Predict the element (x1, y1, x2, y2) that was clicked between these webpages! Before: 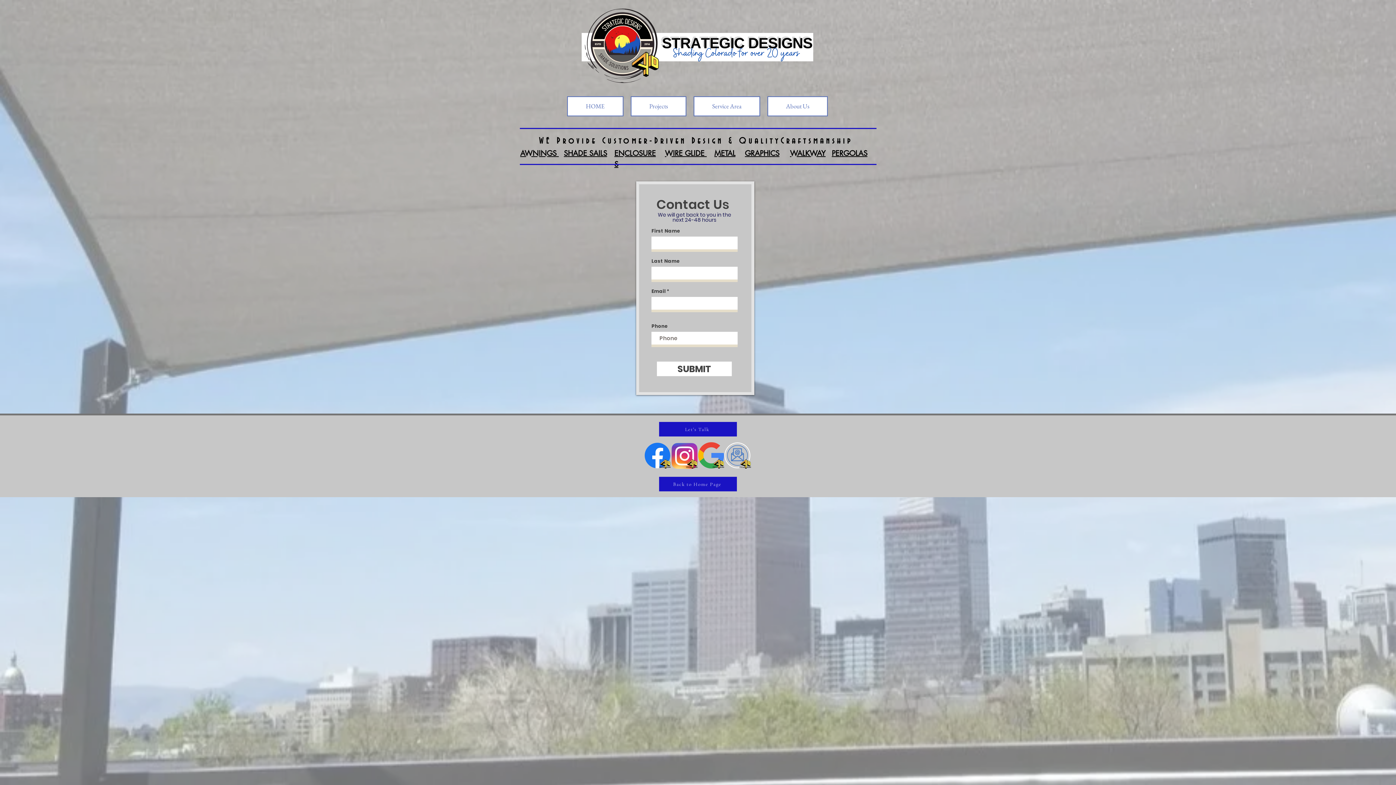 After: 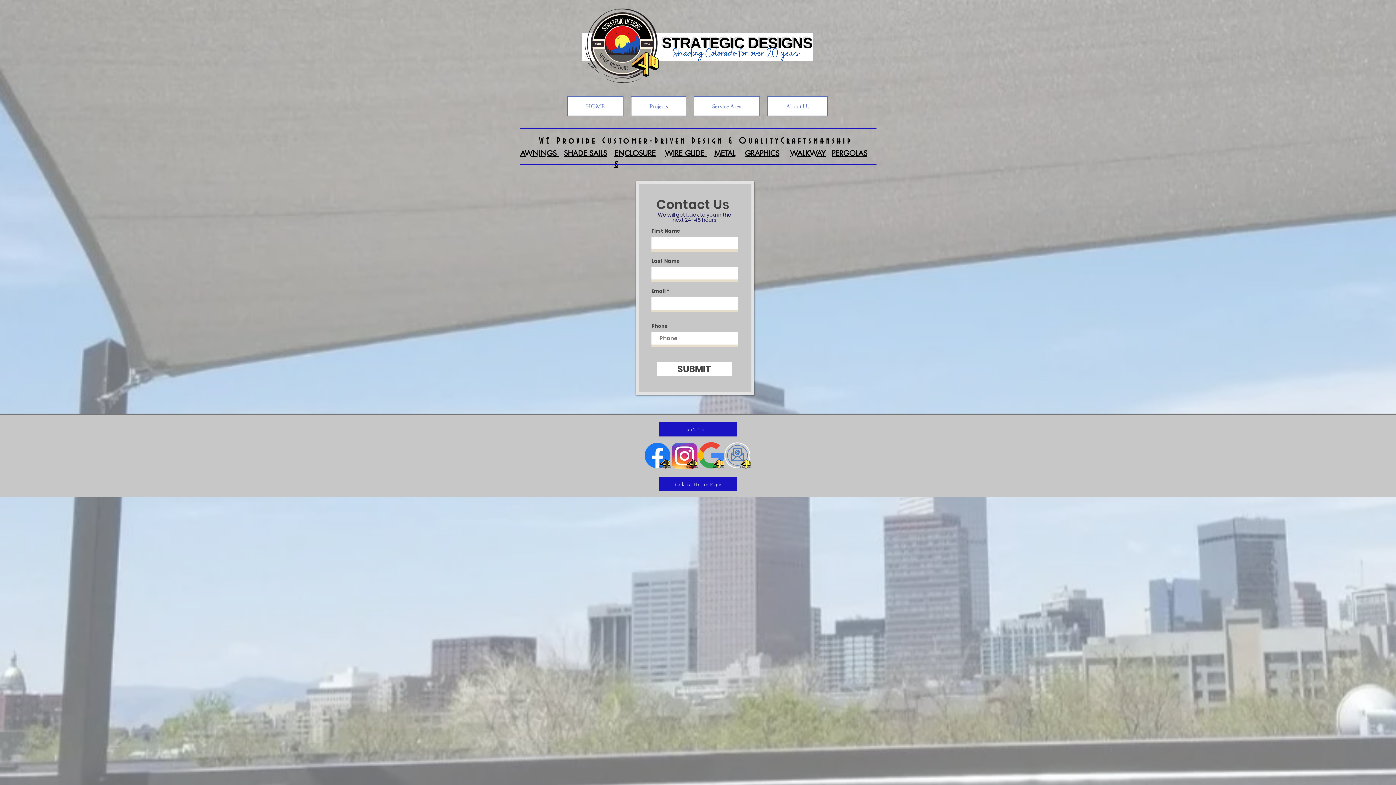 Action: bbox: (520, 148, 558, 158) label: AWNINGS 